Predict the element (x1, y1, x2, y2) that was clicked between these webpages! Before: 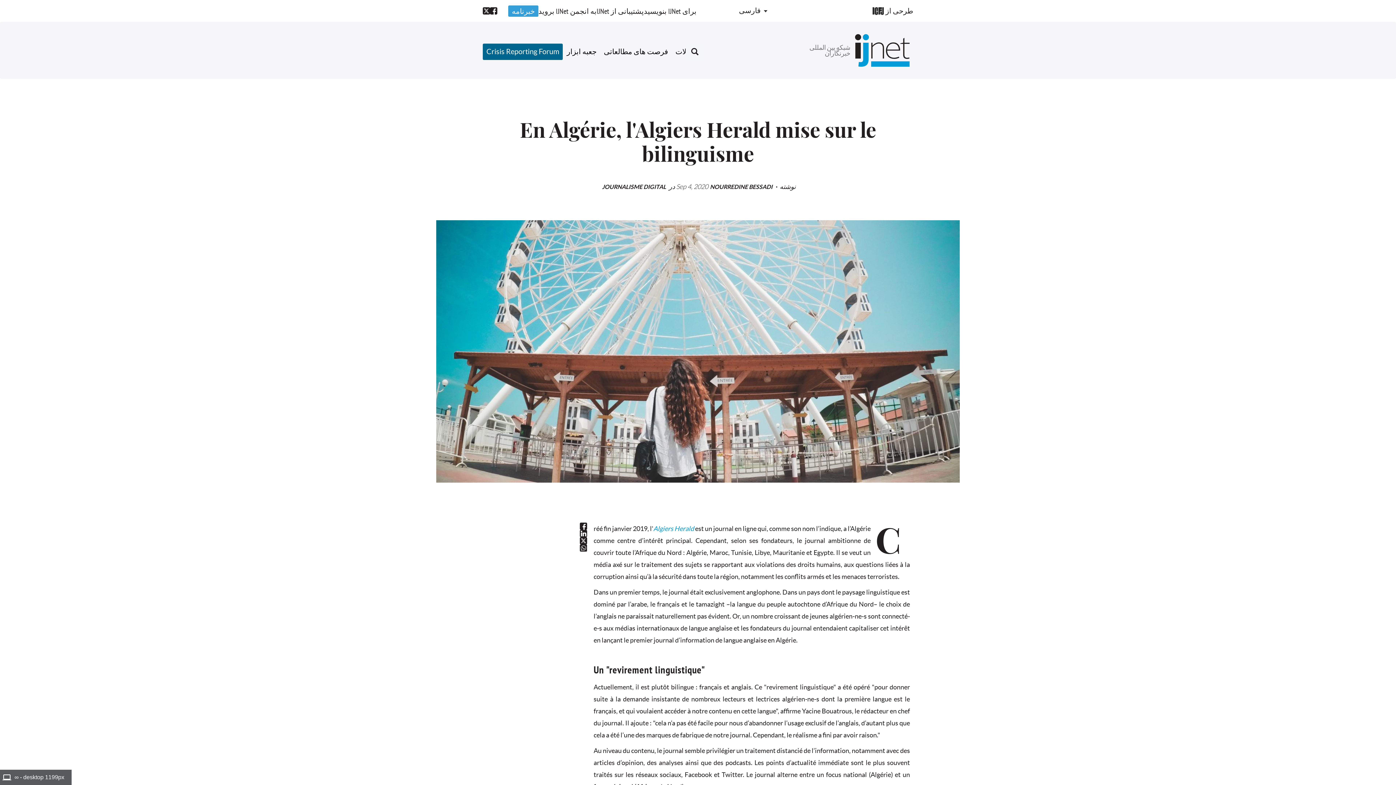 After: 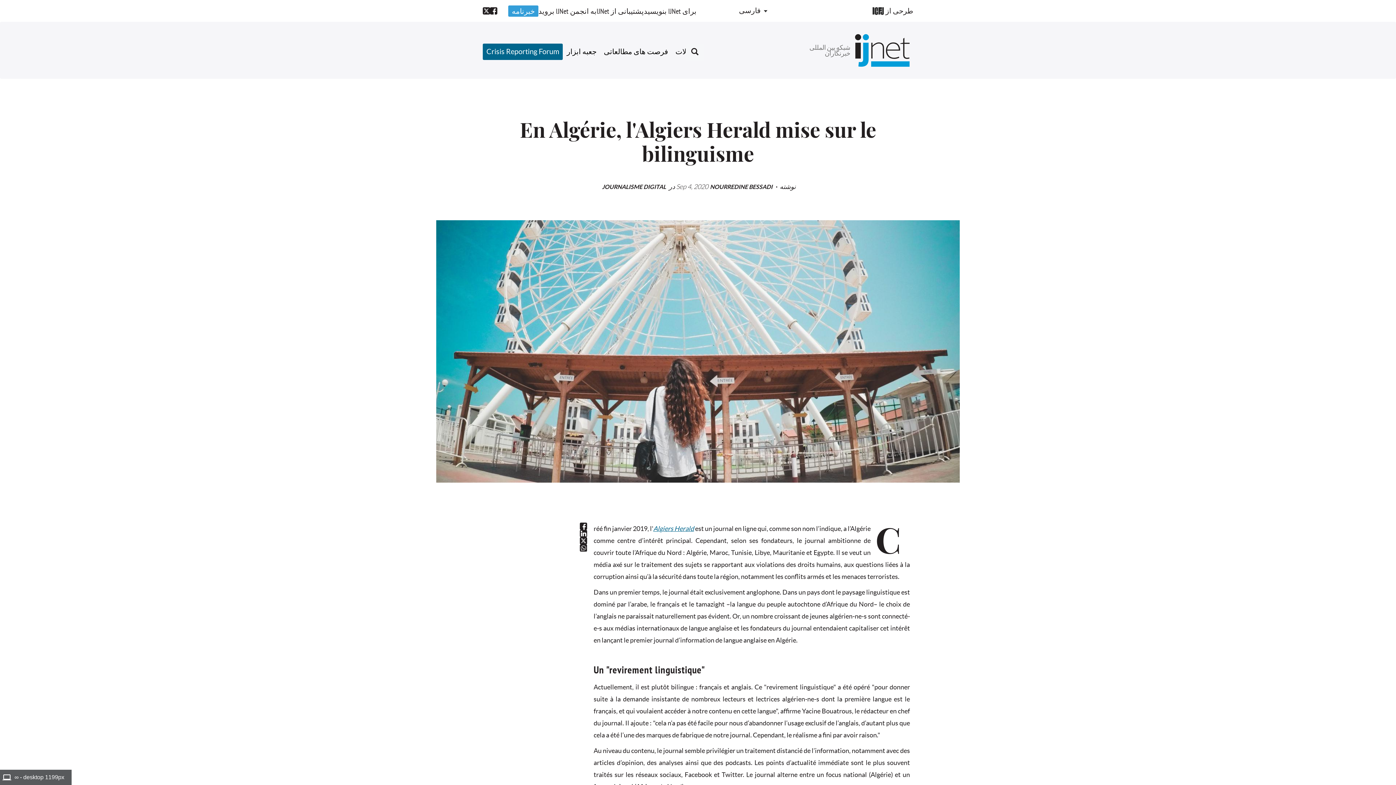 Action: bbox: (653, 525, 694, 532) label: Algiers Herald